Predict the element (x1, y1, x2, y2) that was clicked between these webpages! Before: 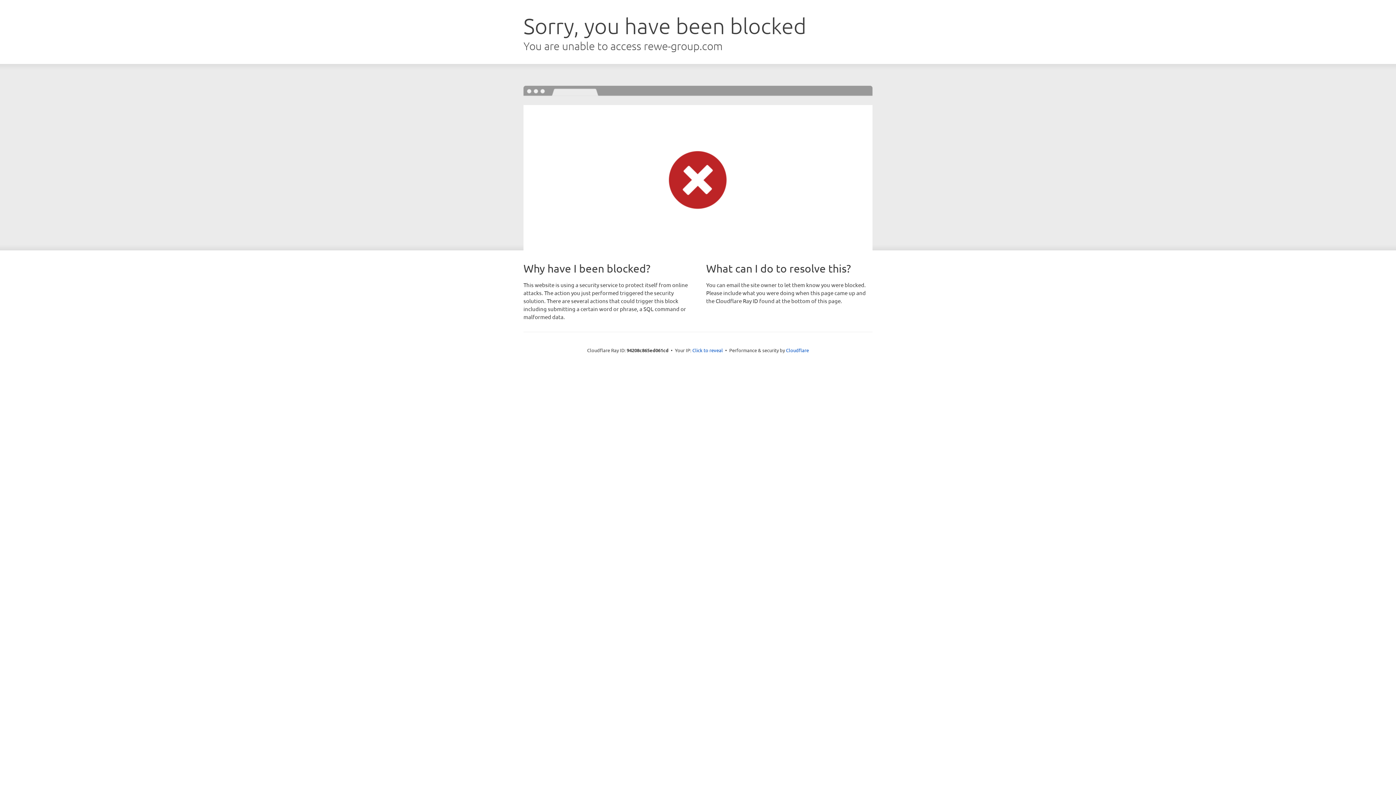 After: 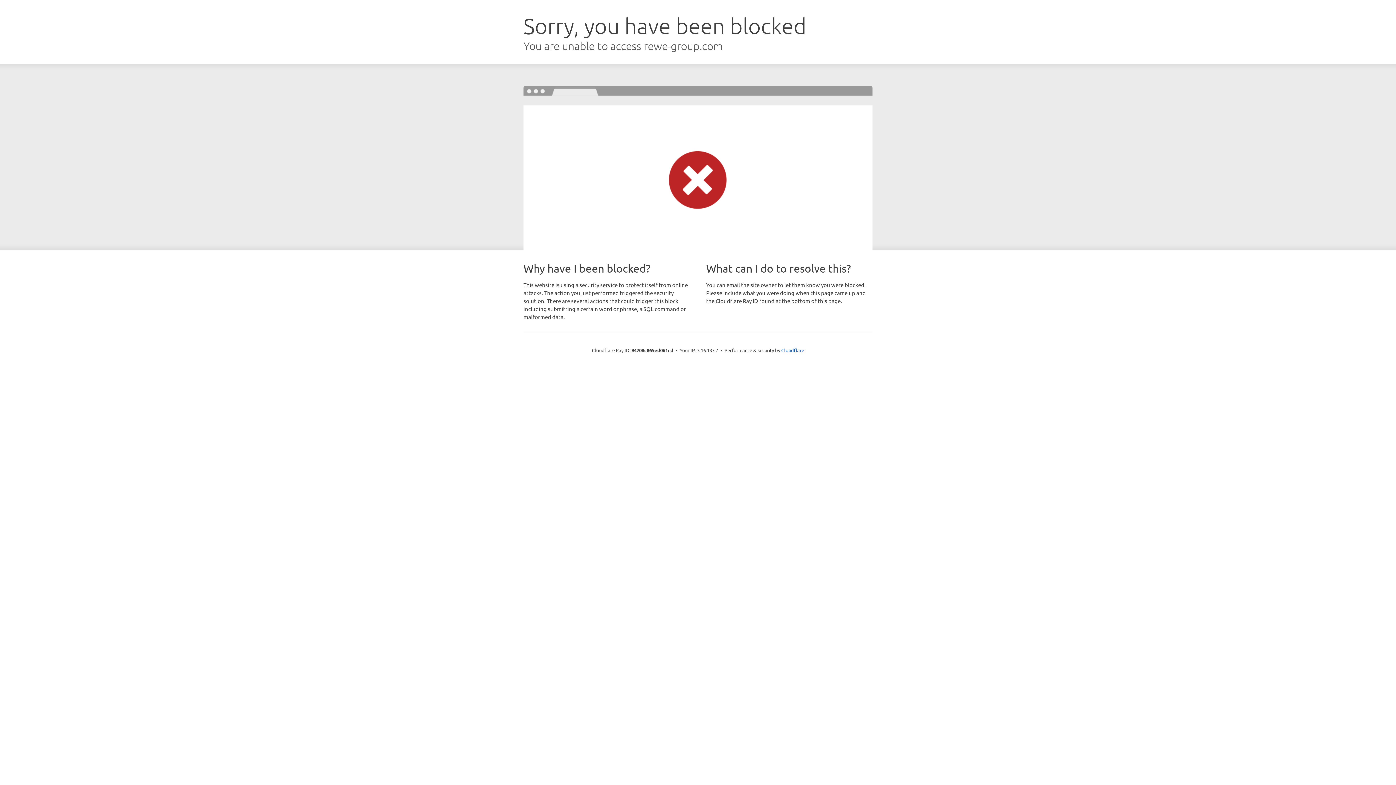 Action: label: Click to reveal bbox: (692, 346, 723, 353)